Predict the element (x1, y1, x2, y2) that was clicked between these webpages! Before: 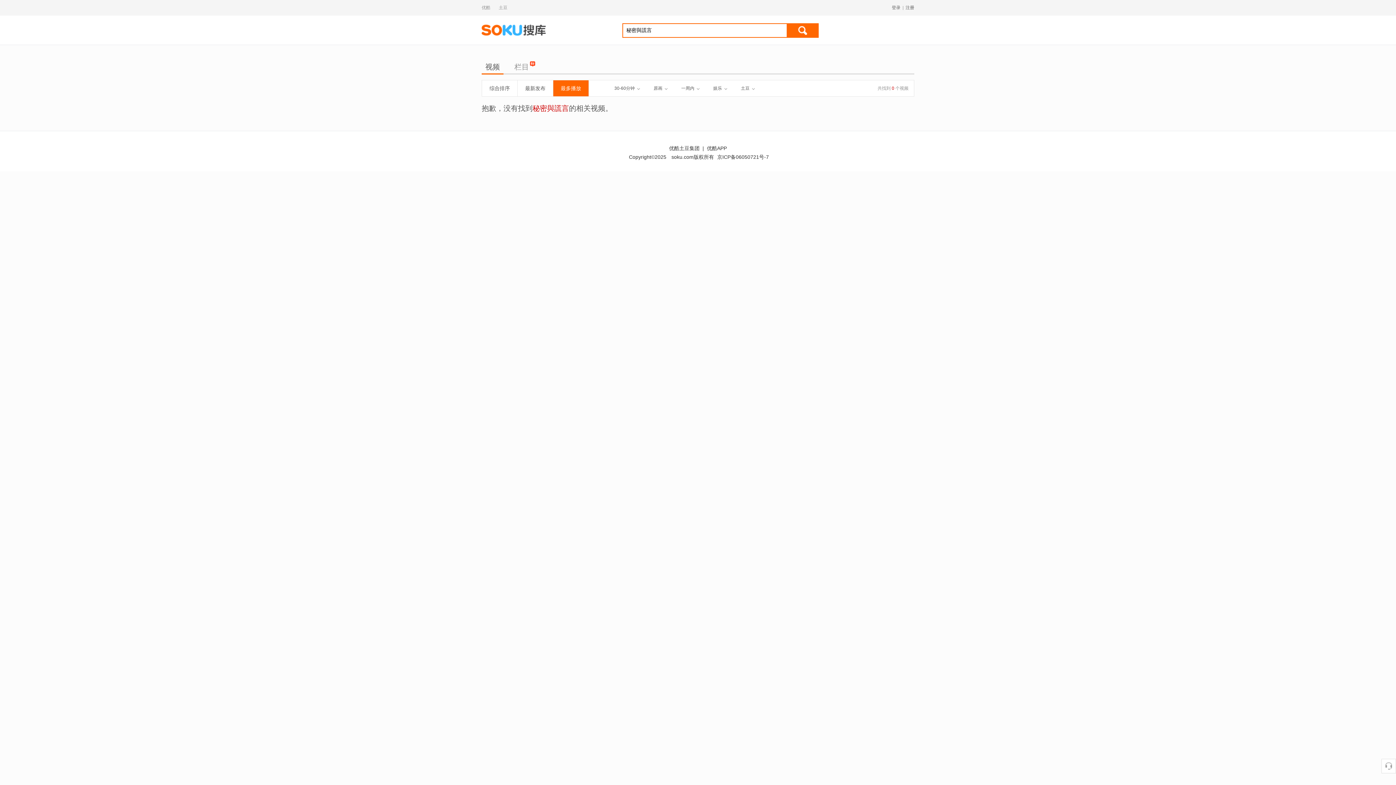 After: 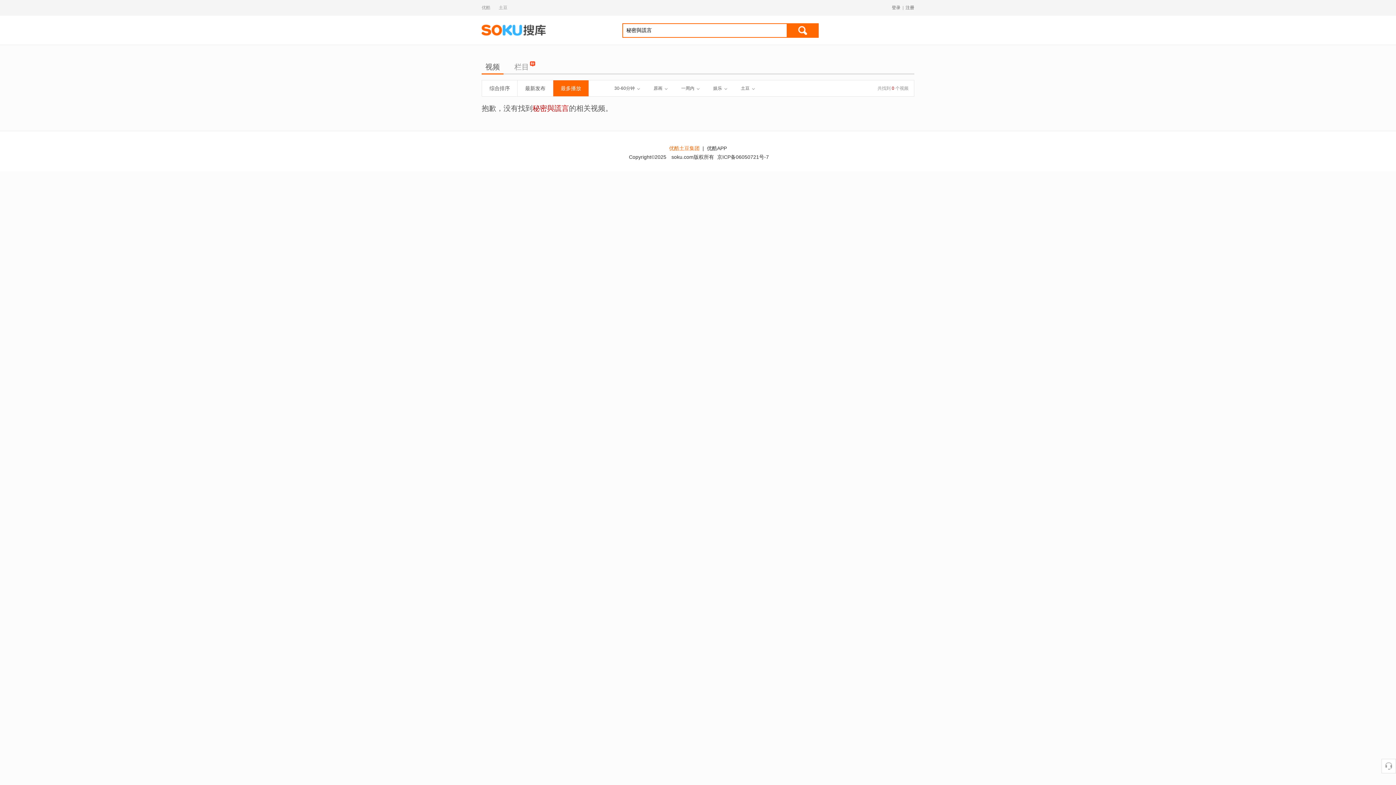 Action: bbox: (669, 145, 699, 151) label: 优酷土豆集团